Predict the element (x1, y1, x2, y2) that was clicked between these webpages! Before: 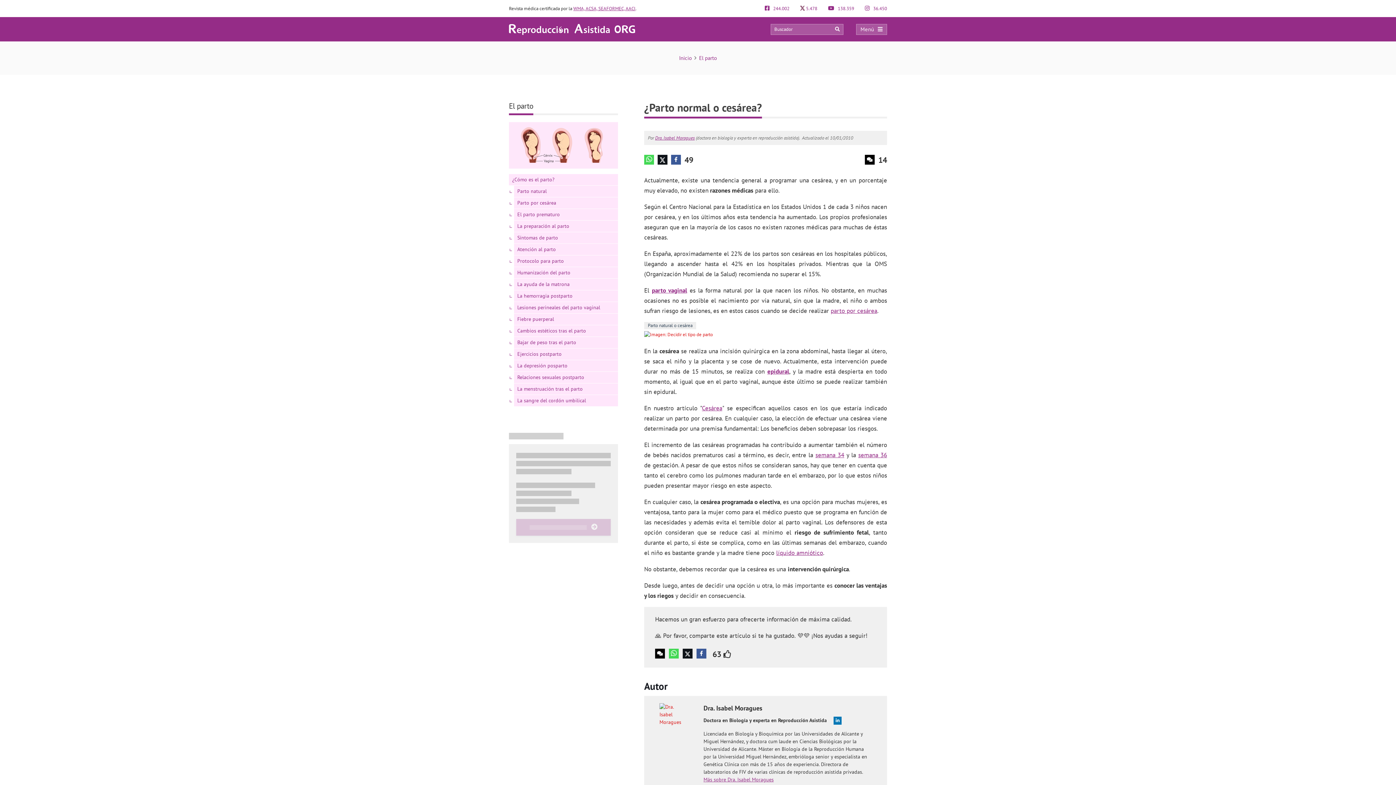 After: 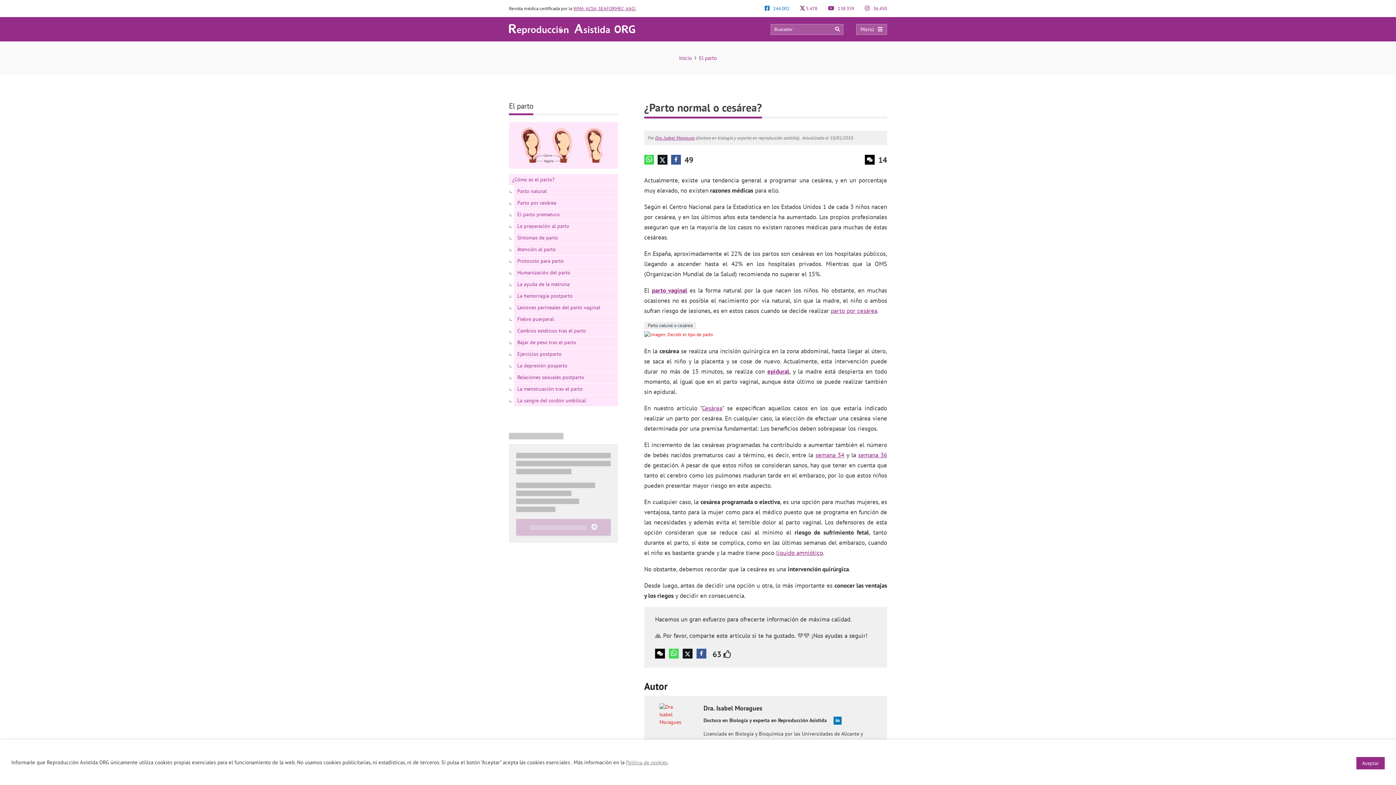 Action: bbox: (765, 5, 789, 11) label:  244.002